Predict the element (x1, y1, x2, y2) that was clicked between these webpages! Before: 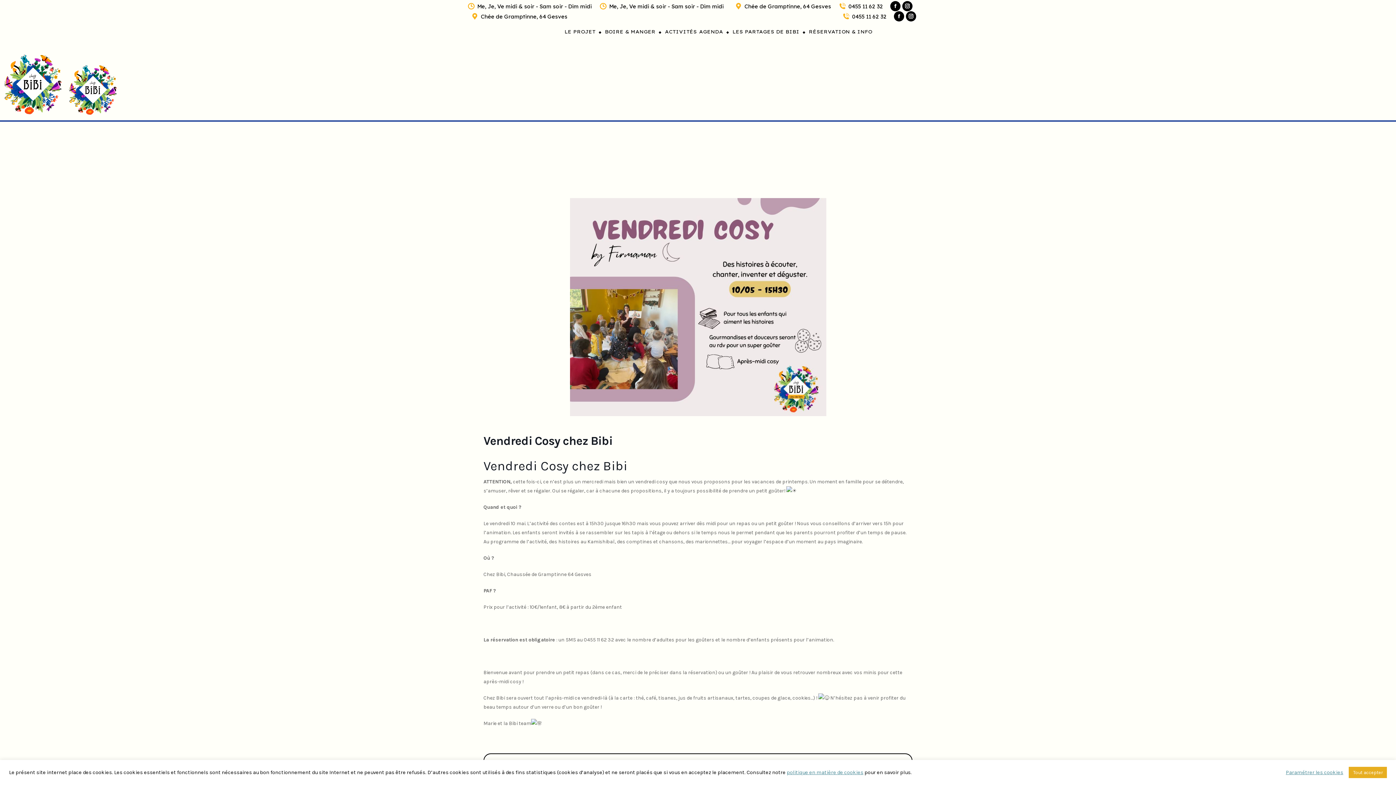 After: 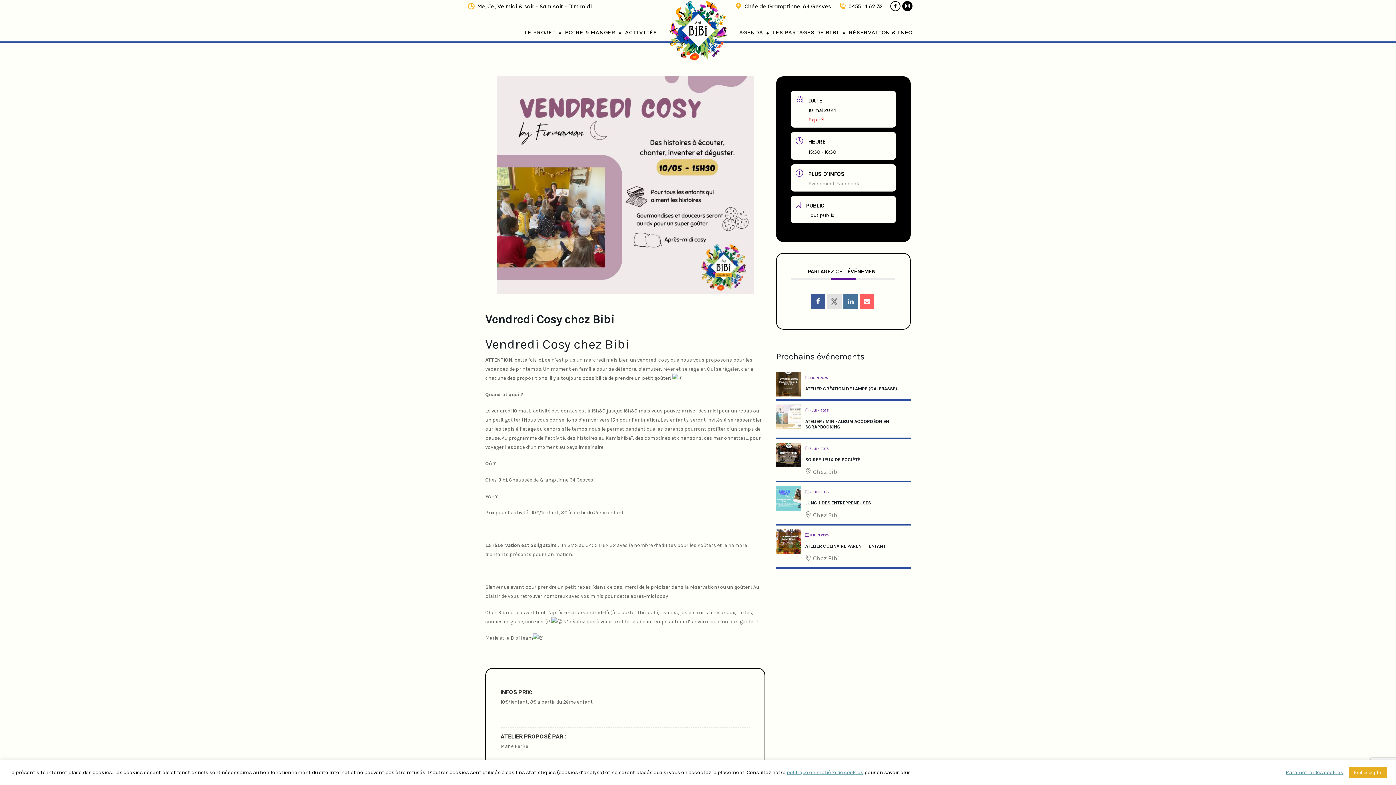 Action: label: Facebook page opens in new window bbox: (890, 1, 900, 11)